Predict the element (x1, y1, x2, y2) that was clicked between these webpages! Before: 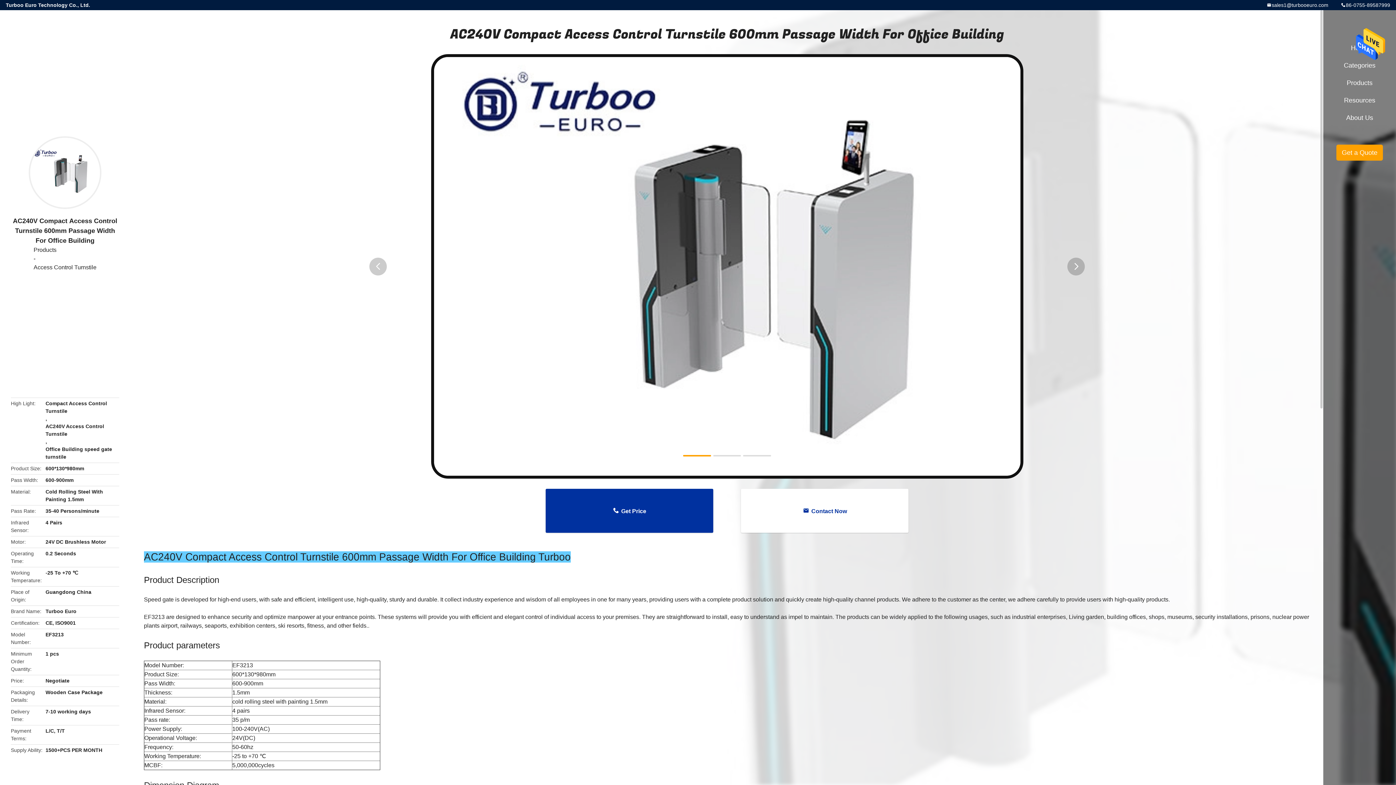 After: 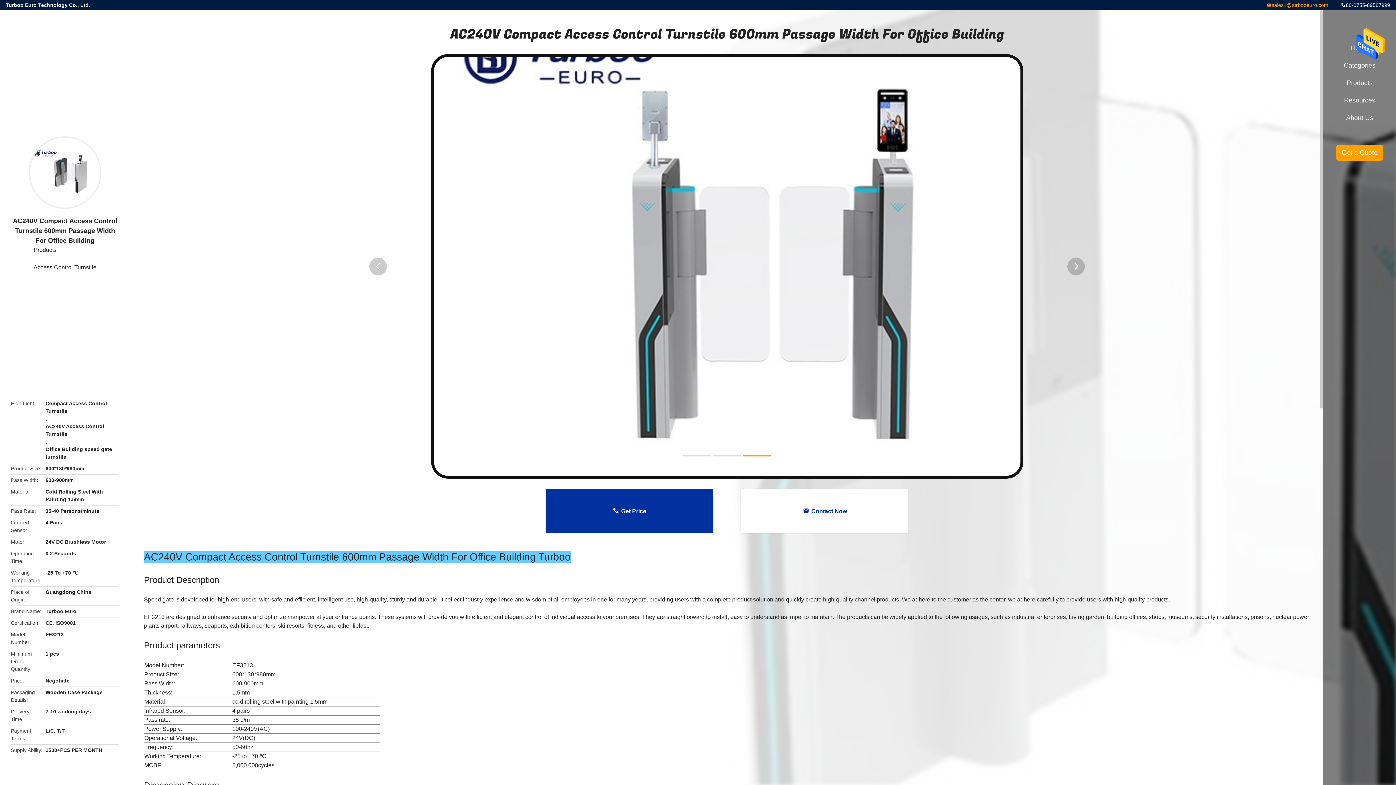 Action: bbox: (1266, 0, 1328, 10) label: sales1@turbooeuro.com